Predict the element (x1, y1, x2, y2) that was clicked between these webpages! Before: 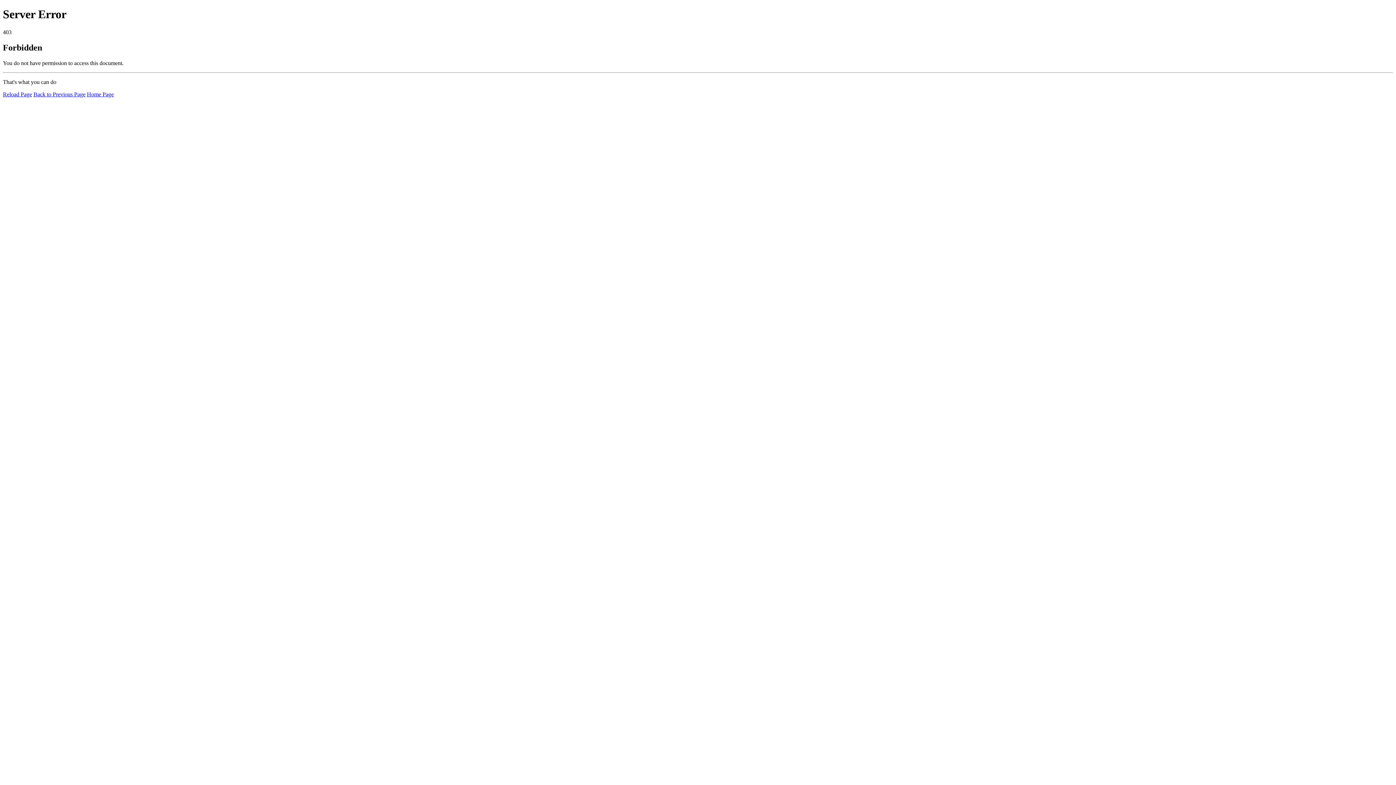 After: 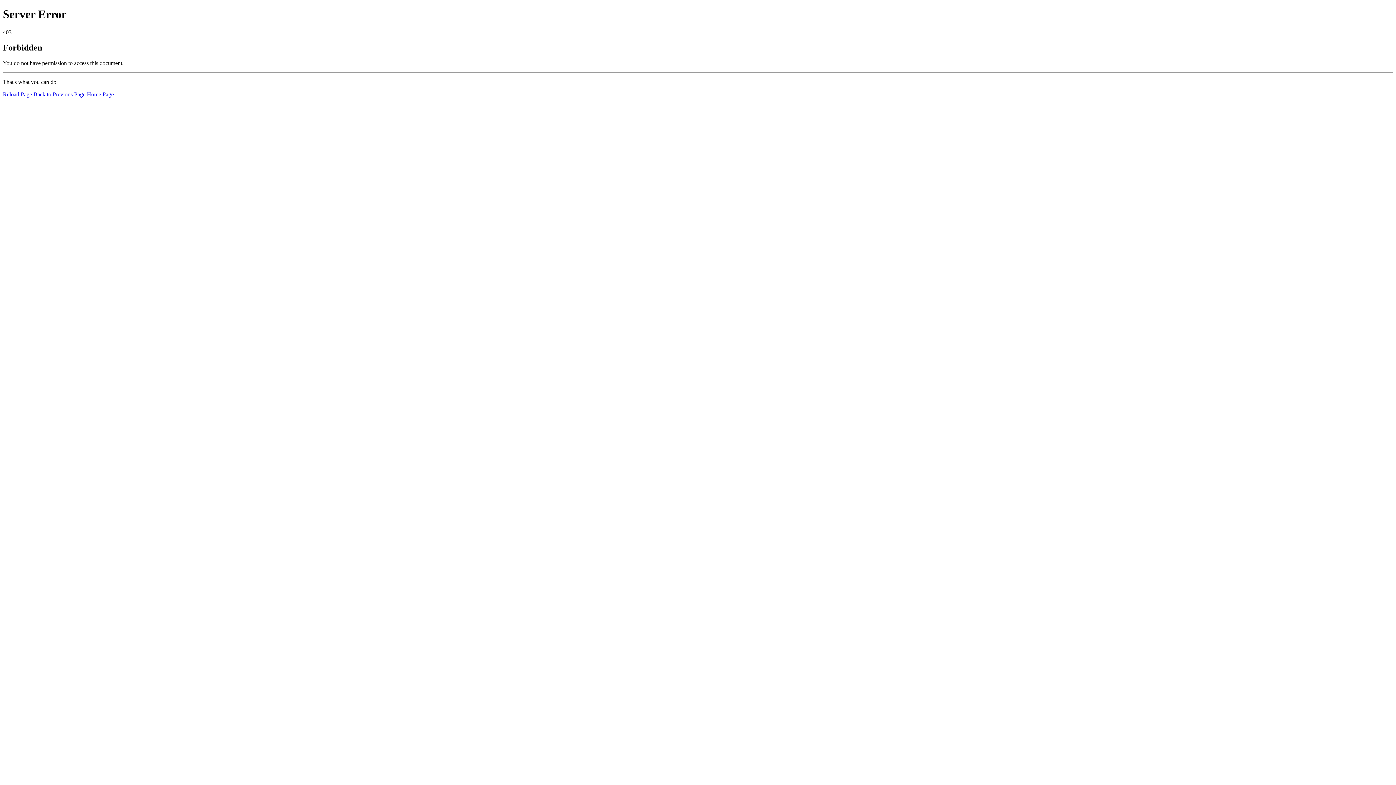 Action: label: Home Page bbox: (86, 91, 113, 97)